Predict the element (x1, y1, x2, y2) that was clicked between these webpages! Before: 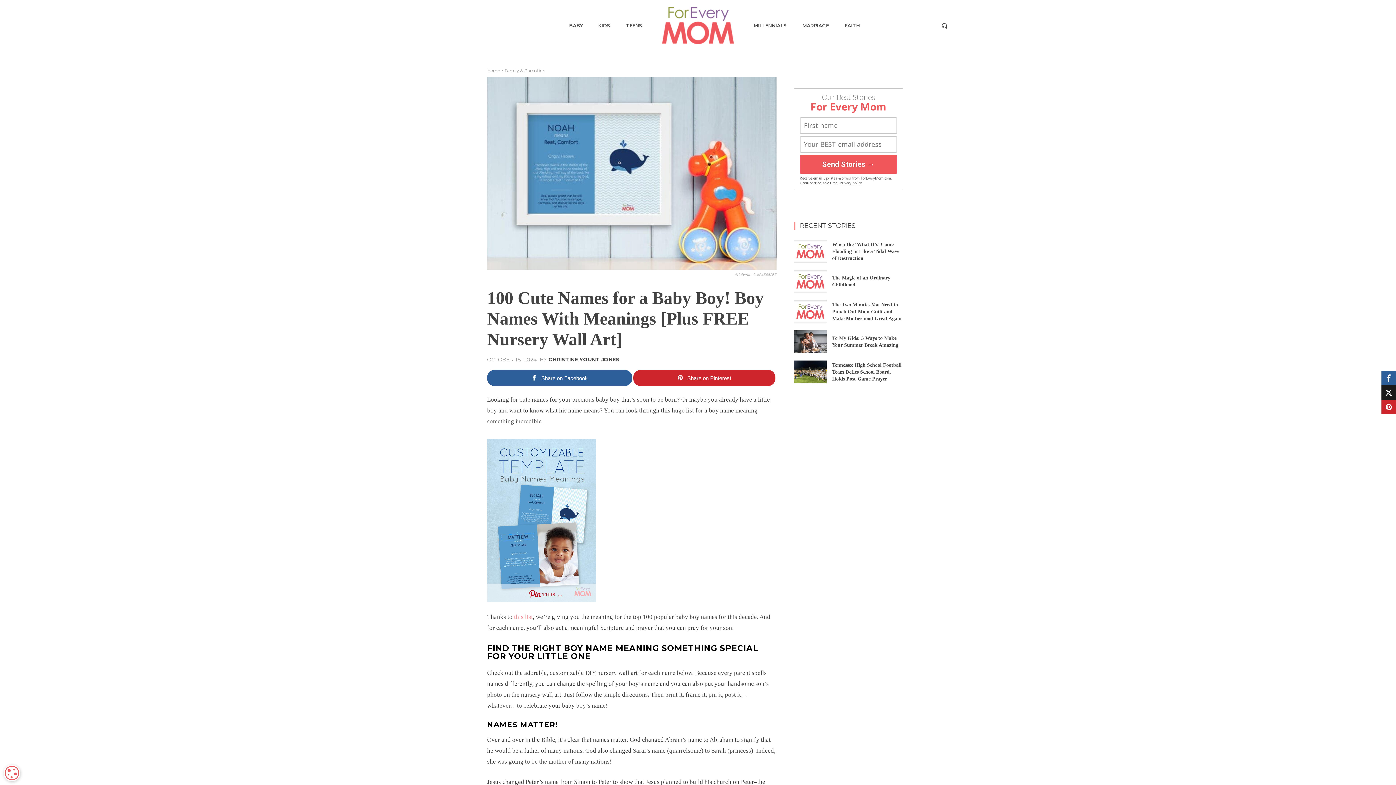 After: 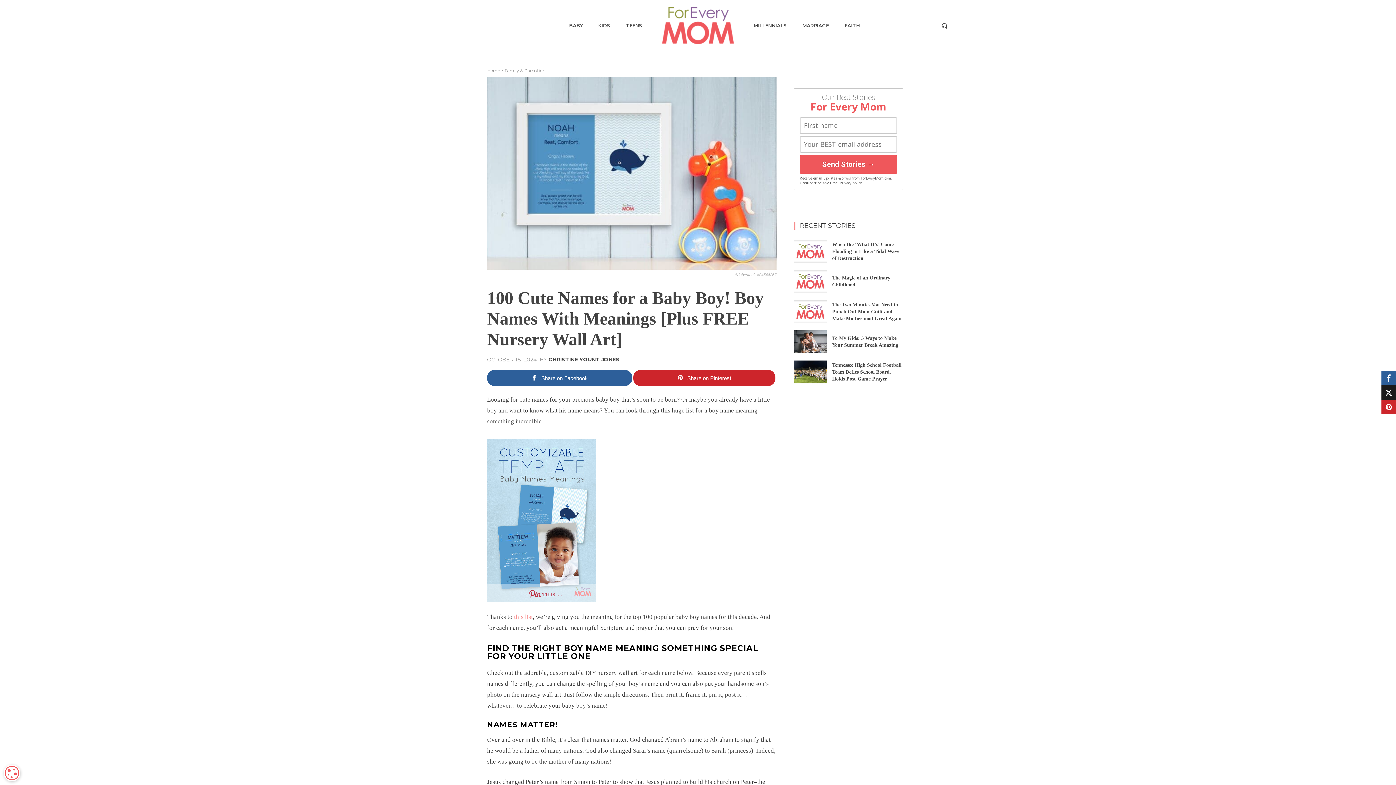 Action: label: THIS … bbox: (487, 584, 605, 604)